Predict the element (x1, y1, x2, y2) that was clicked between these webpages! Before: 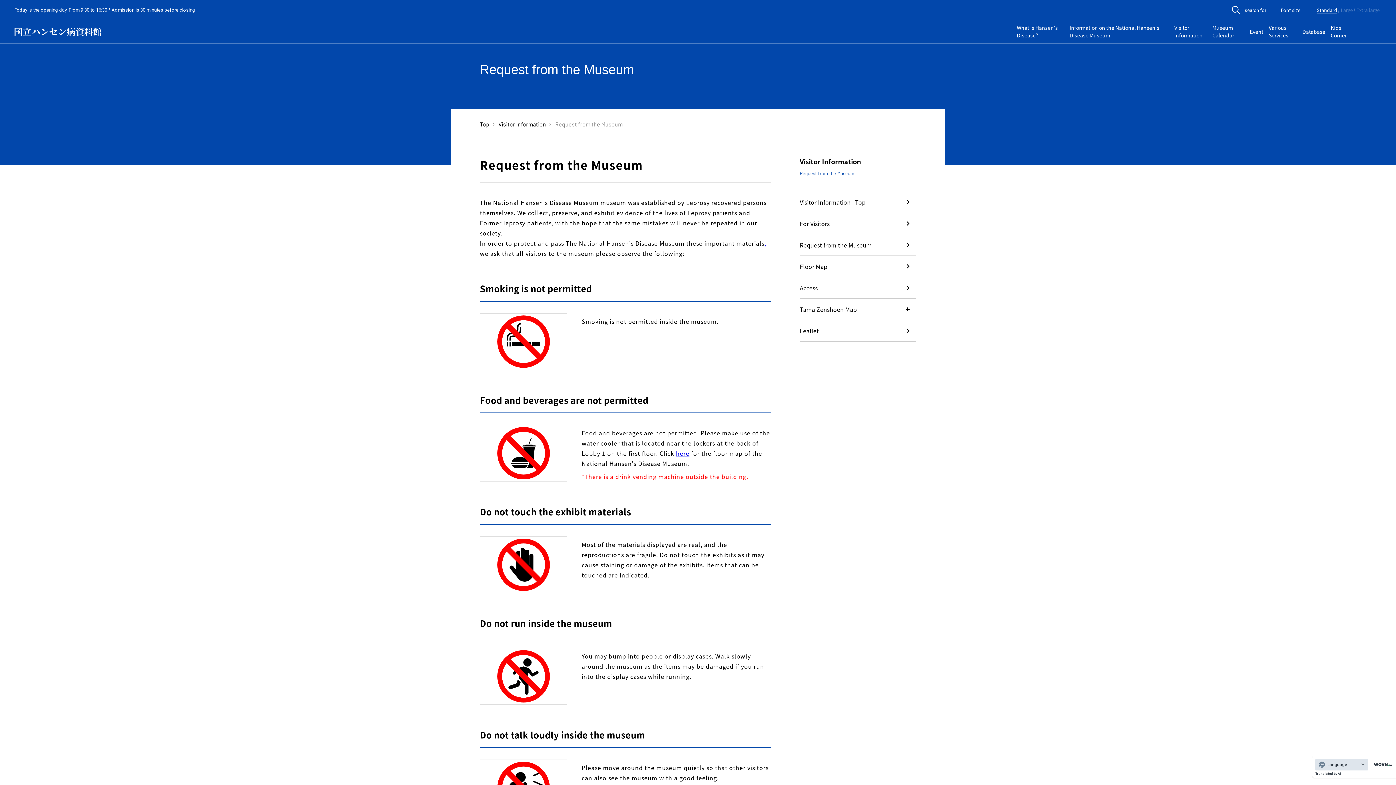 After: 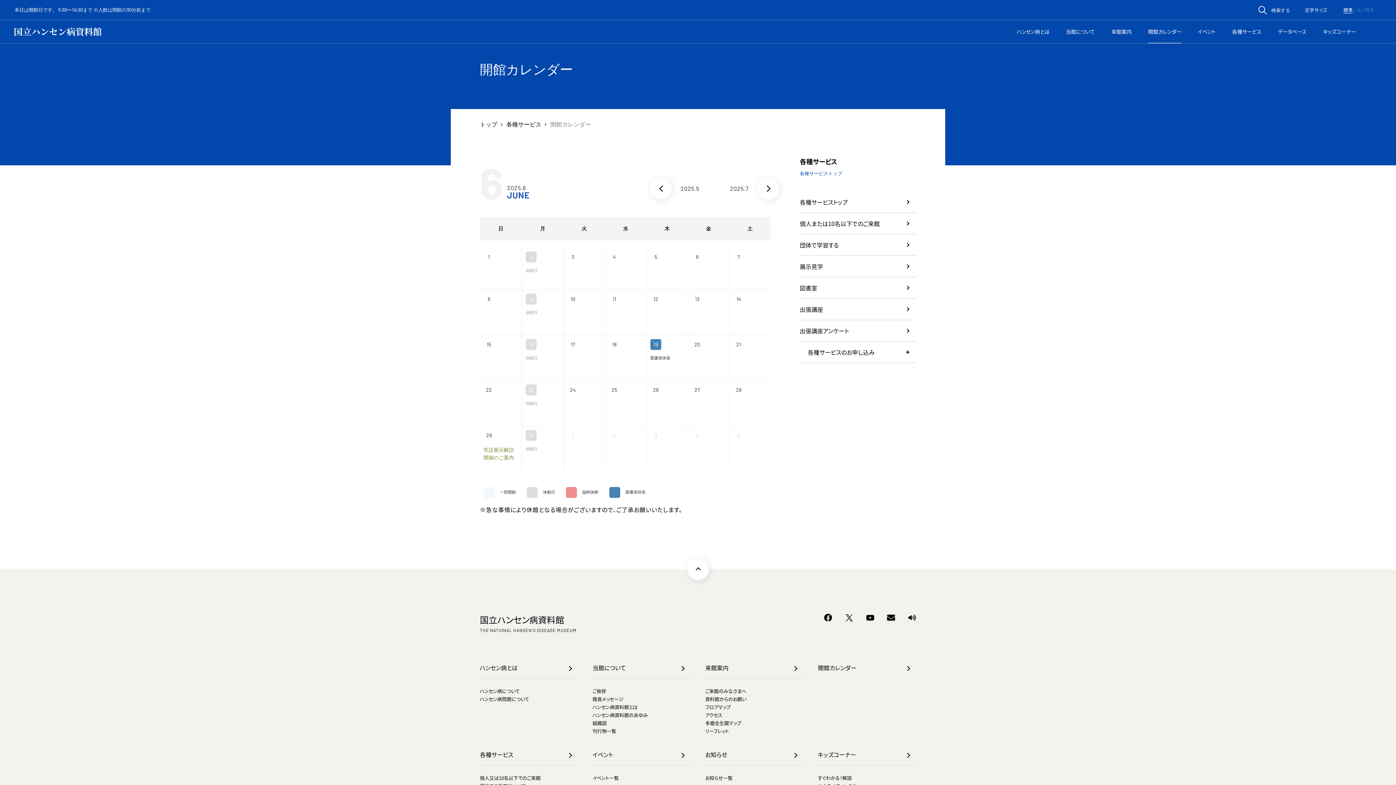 Action: label: Museum Calendar bbox: (1212, 20, 1250, 43)